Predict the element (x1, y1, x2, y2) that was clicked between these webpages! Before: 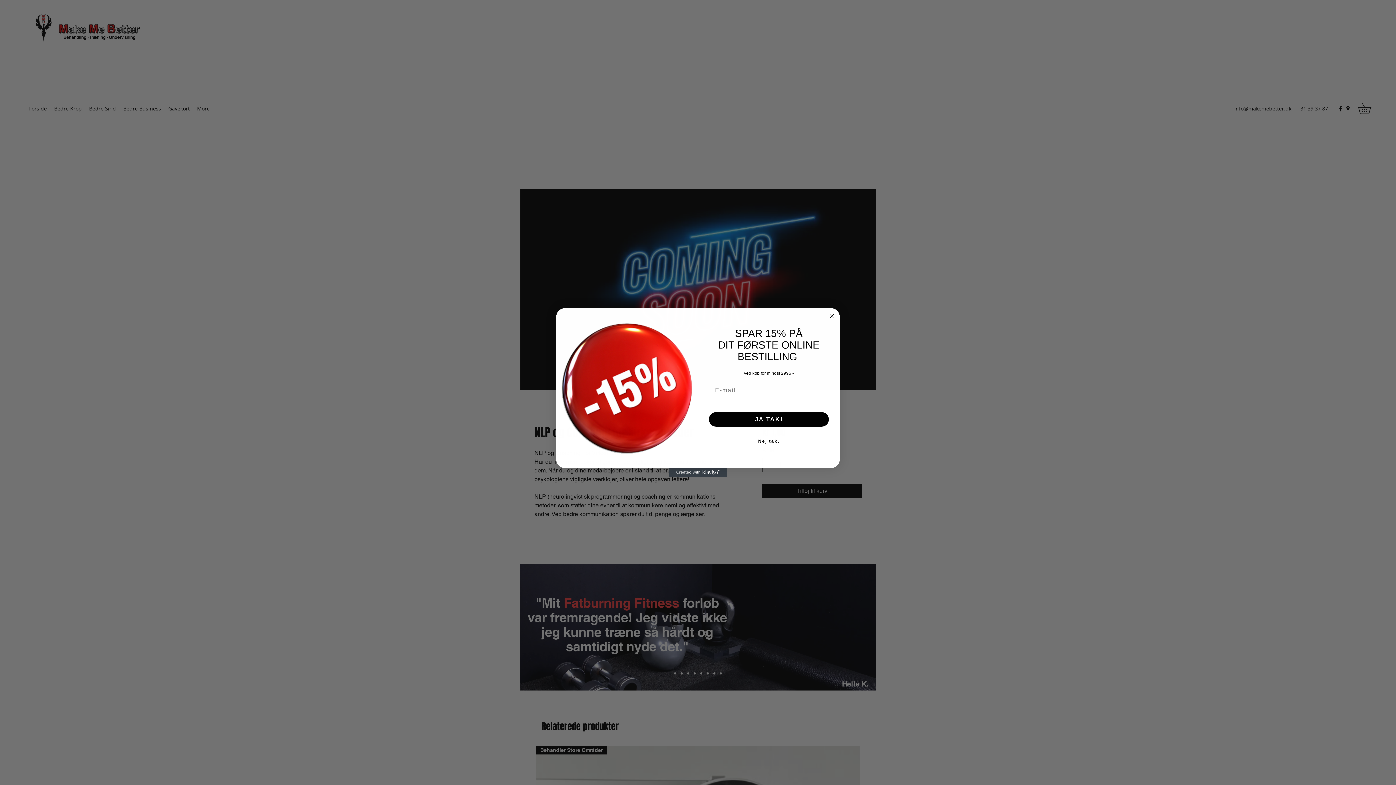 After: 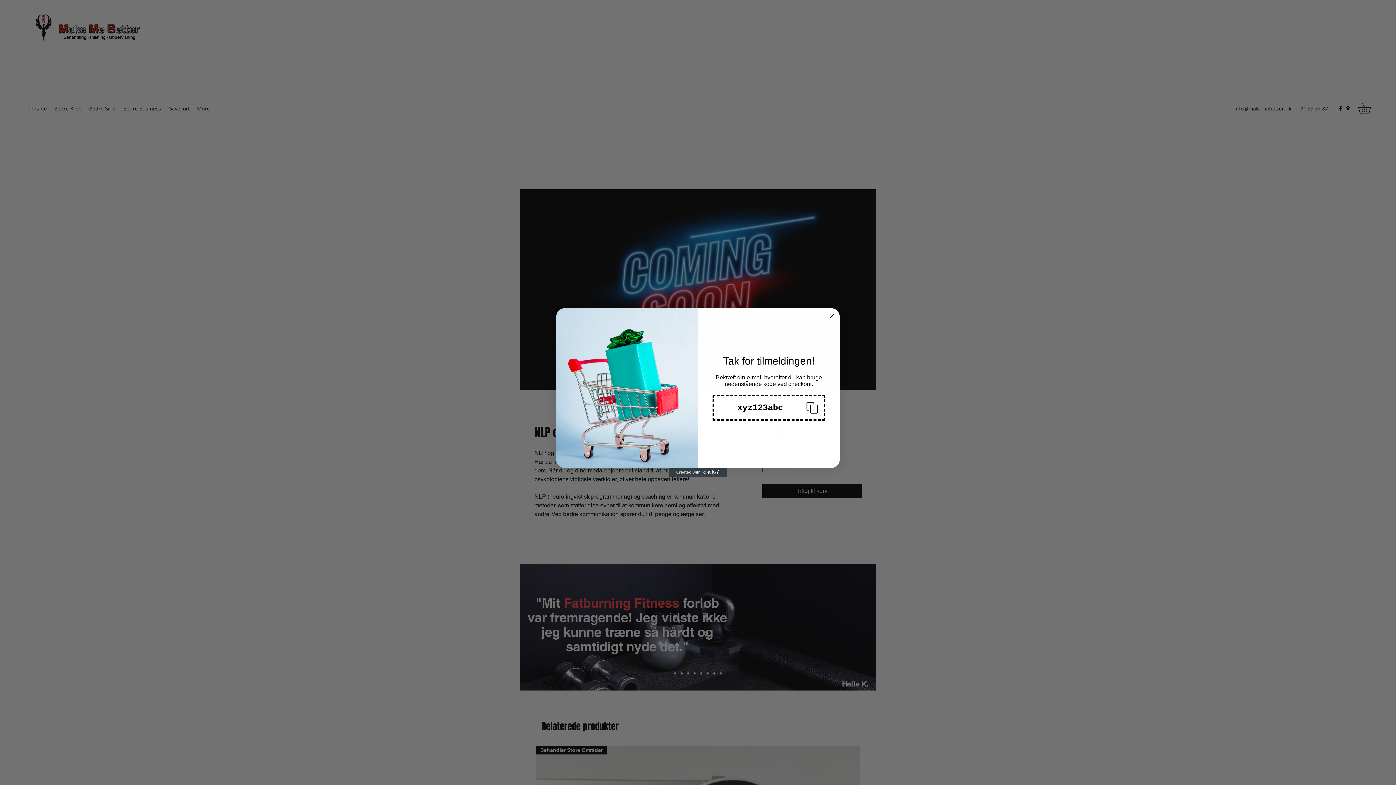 Action: label: JA TAK! bbox: (709, 412, 829, 427)